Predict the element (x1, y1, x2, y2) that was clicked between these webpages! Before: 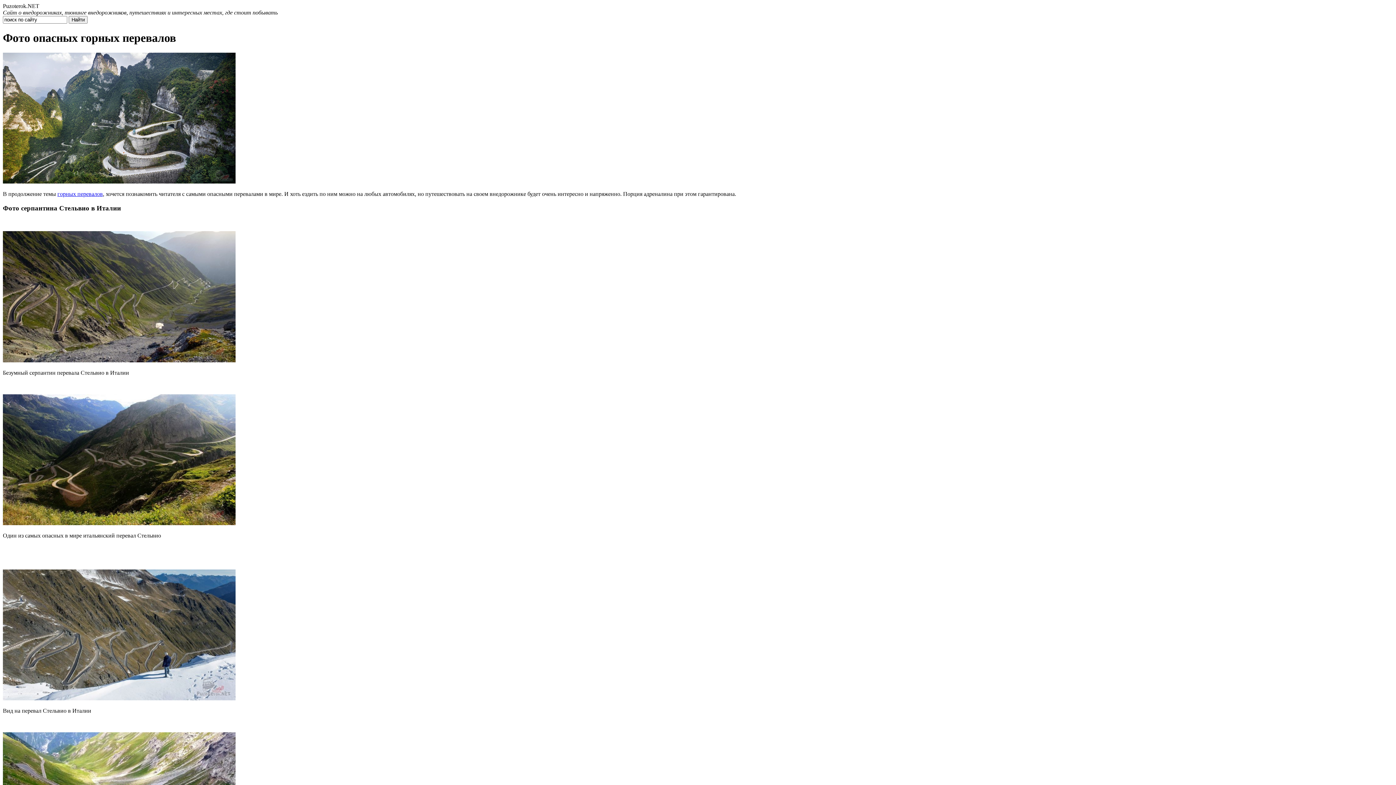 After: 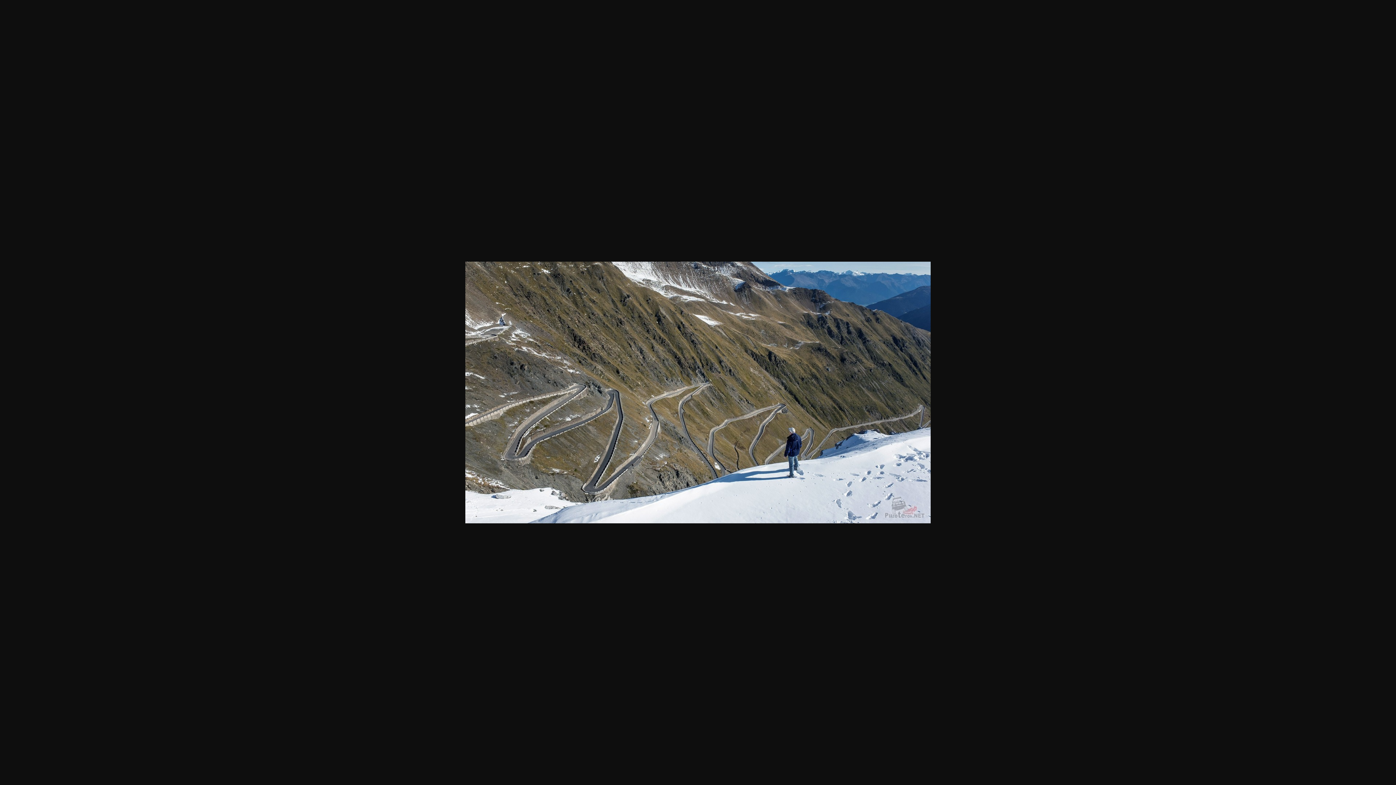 Action: bbox: (2, 695, 235, 701)